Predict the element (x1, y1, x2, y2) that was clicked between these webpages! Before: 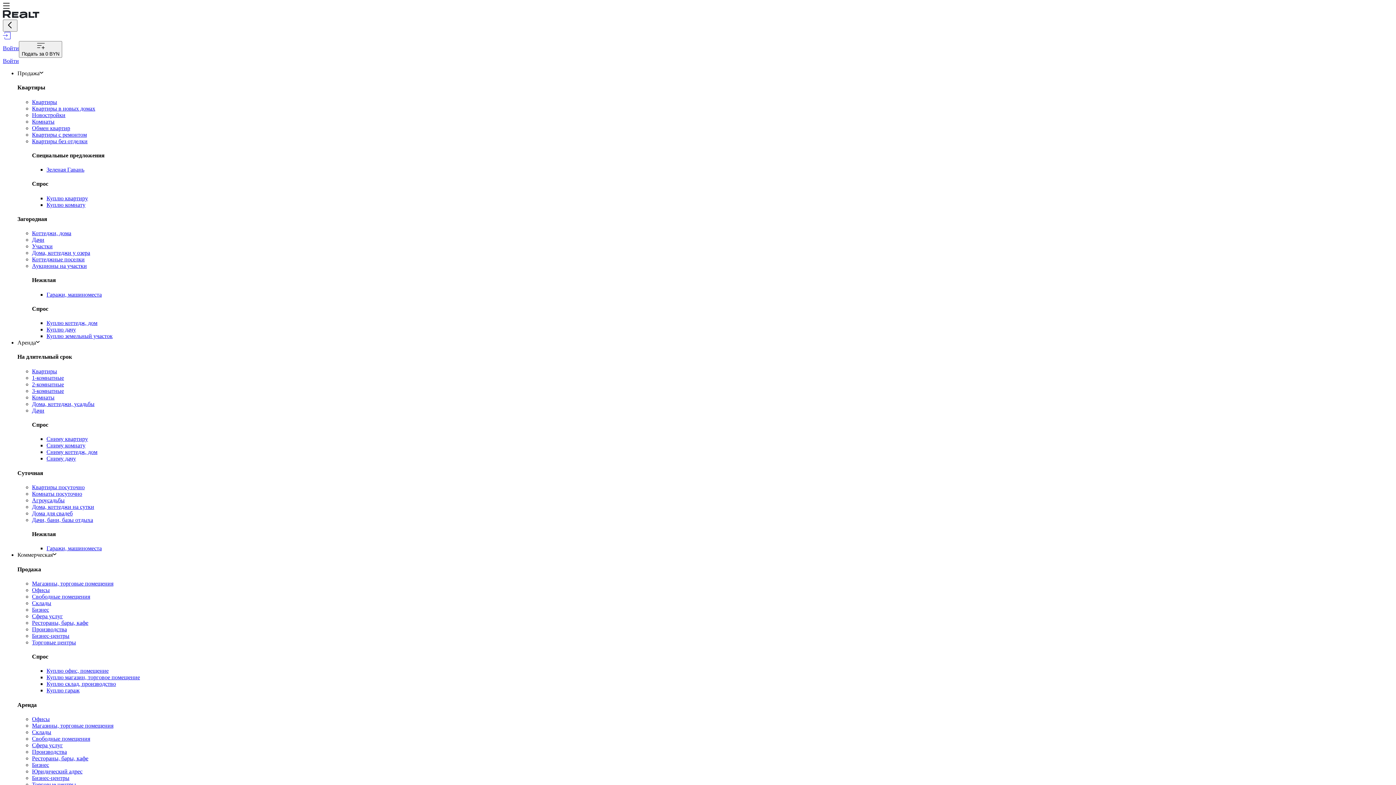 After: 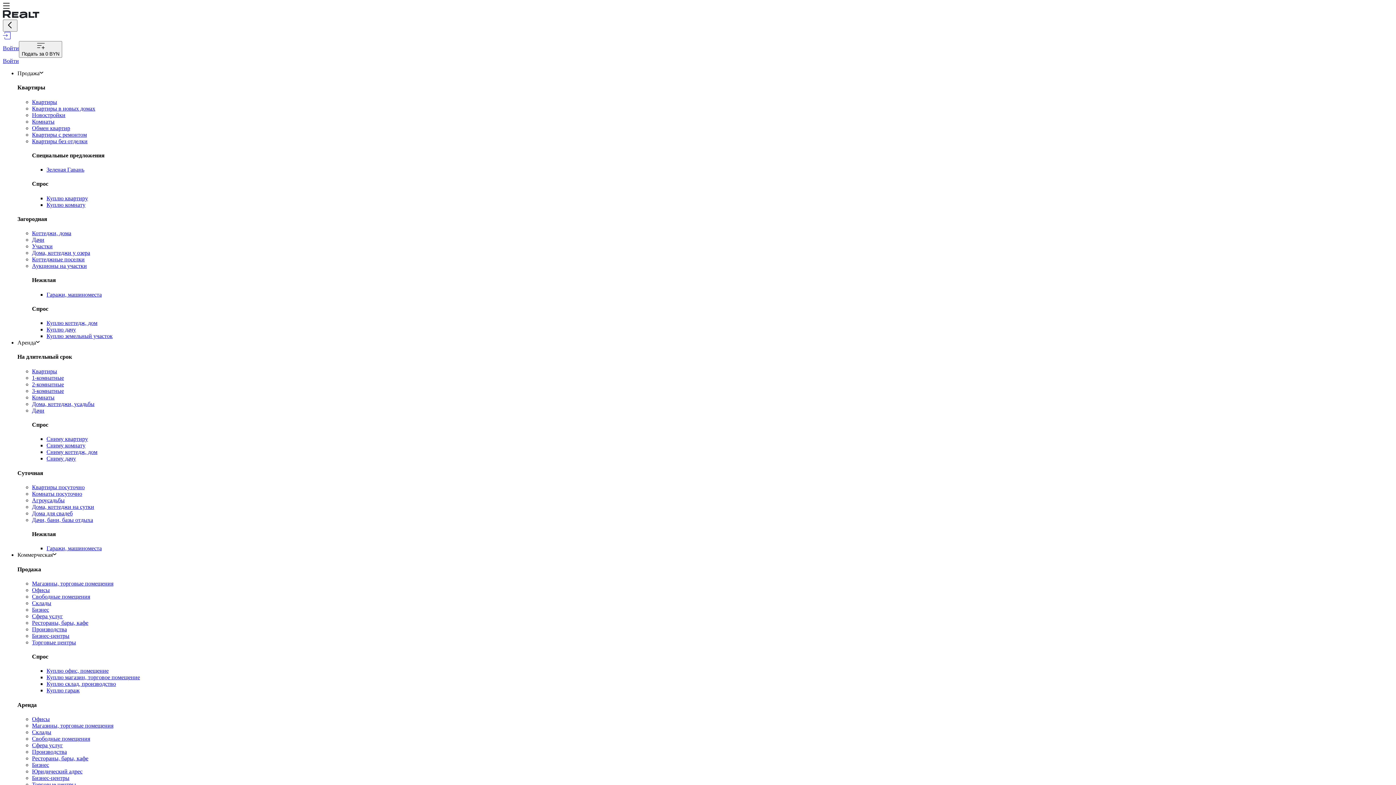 Action: bbox: (32, 256, 84, 262) label: Коттеджные поселки